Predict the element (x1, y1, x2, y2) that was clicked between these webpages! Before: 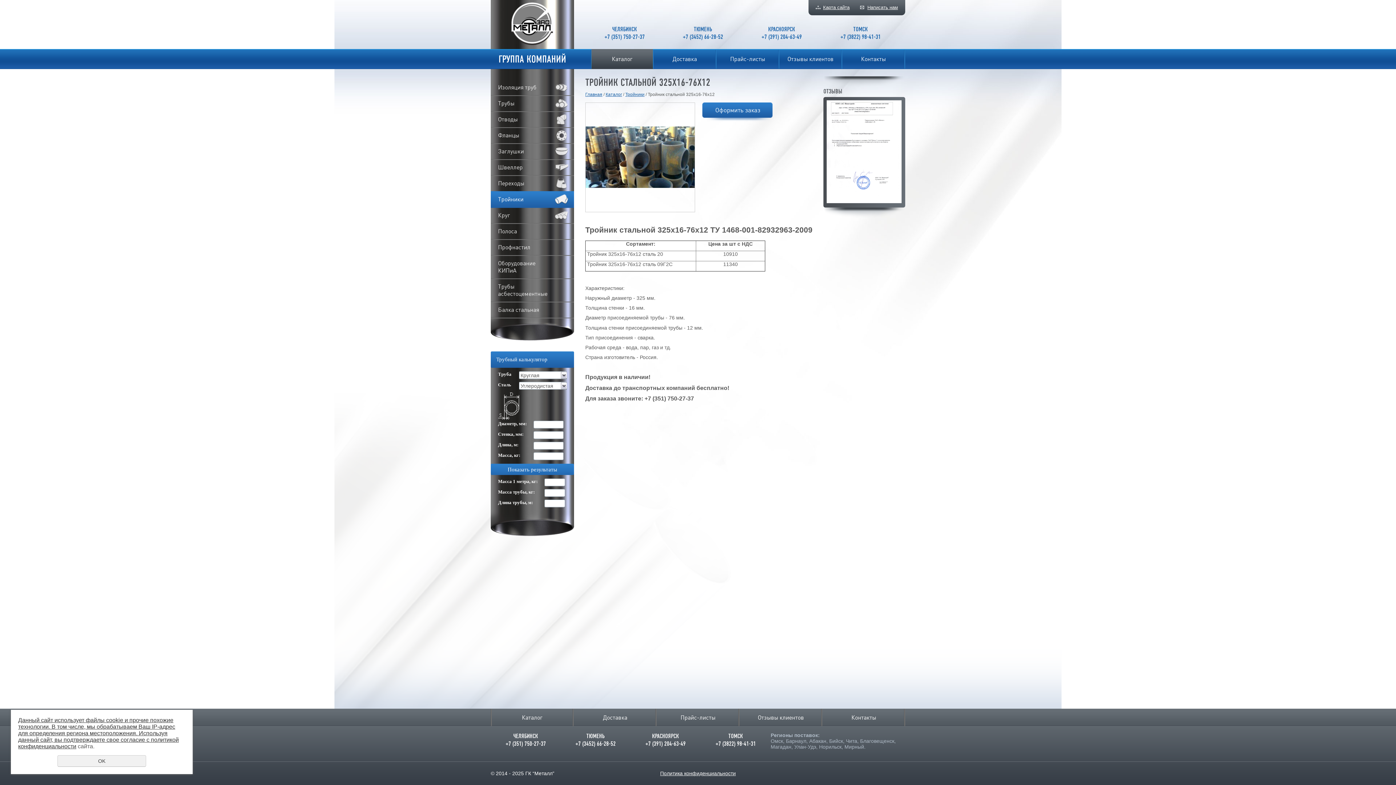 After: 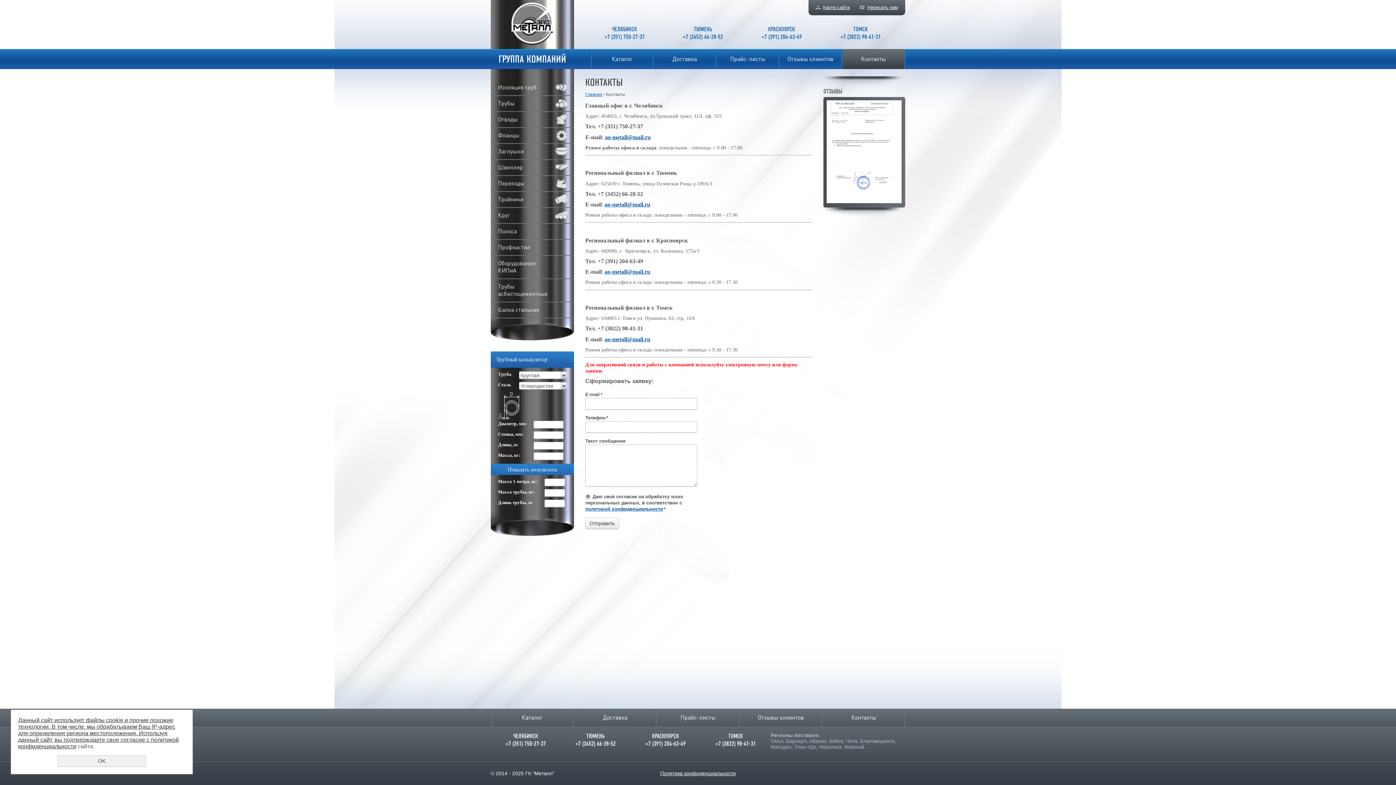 Action: bbox: (860, 4, 898, 10) label: Написать нам